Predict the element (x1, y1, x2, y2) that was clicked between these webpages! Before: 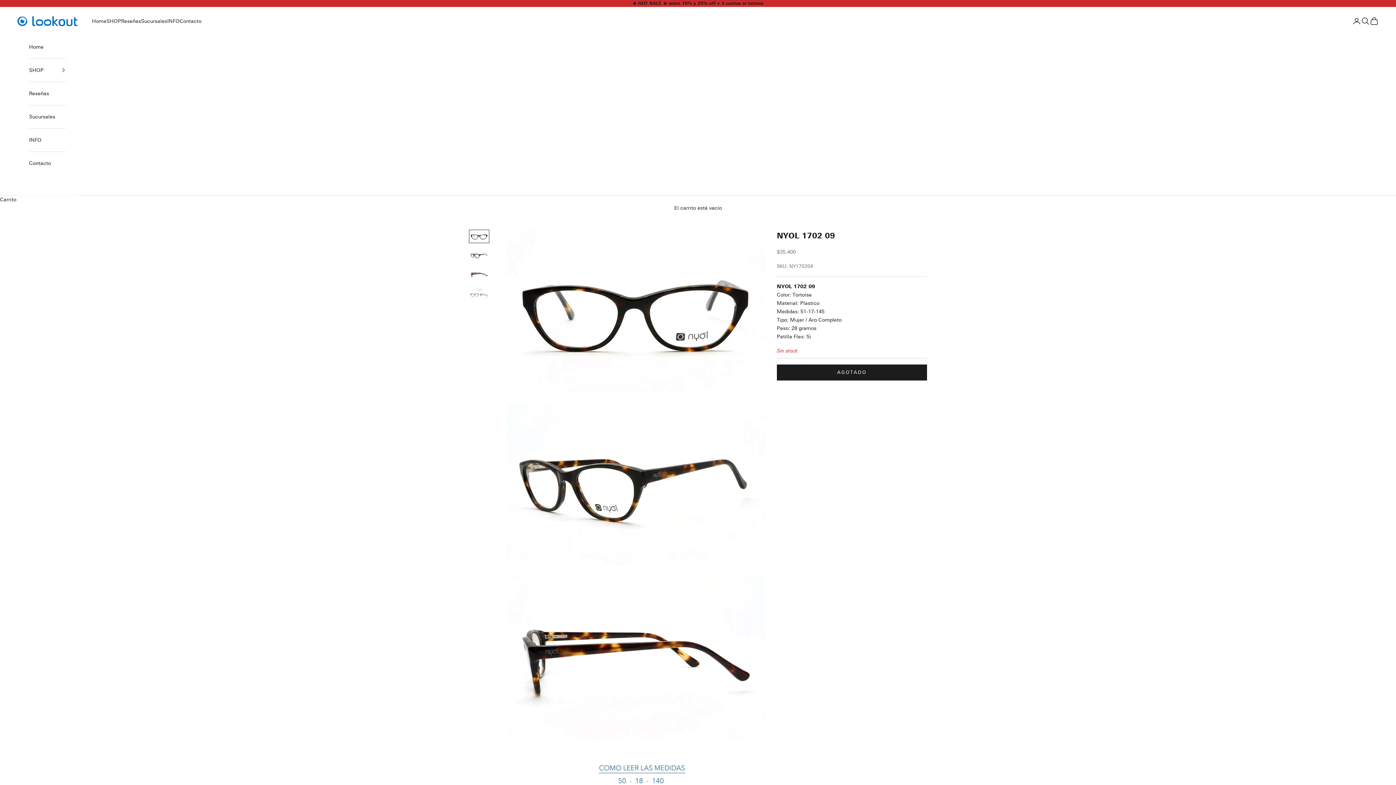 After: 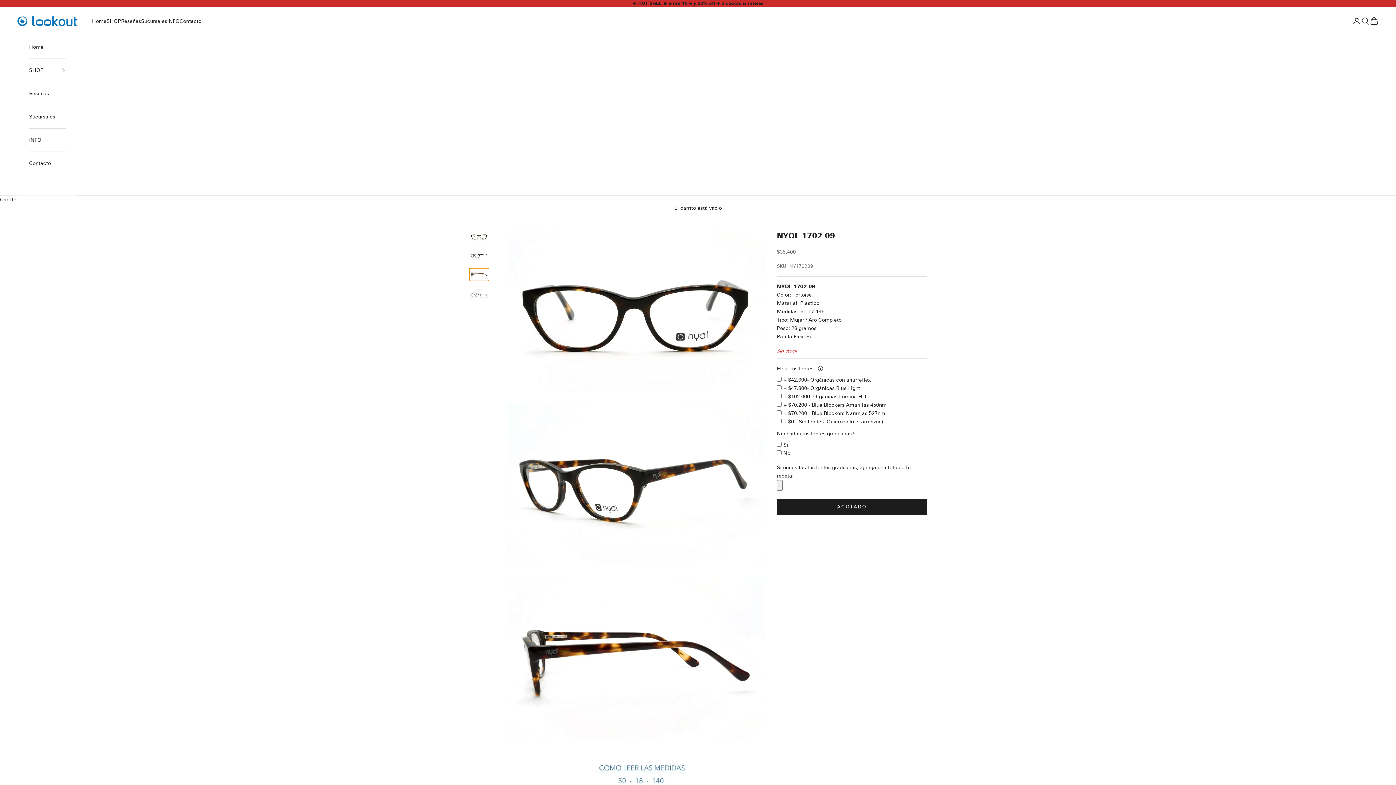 Action: bbox: (469, 268, 489, 281) label: Ir al artículo 3